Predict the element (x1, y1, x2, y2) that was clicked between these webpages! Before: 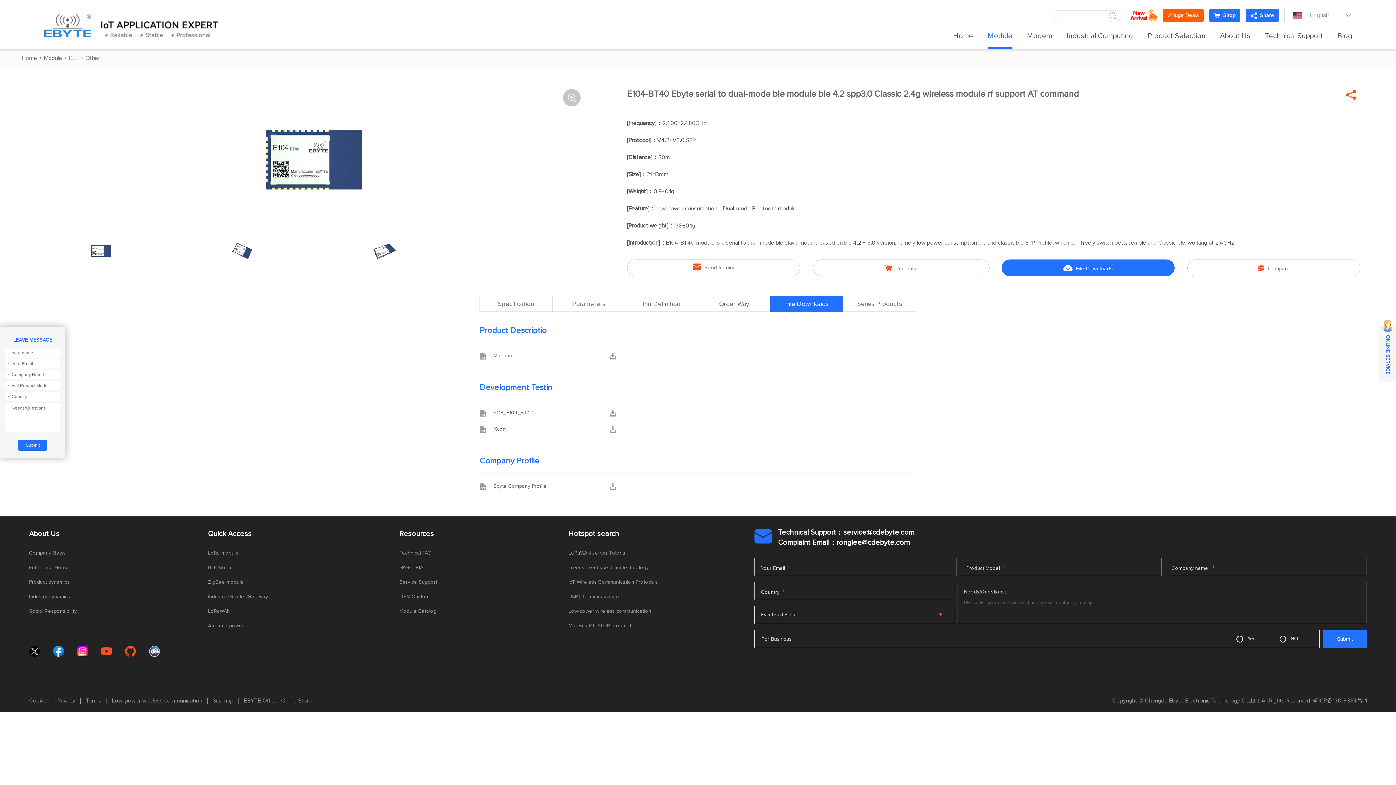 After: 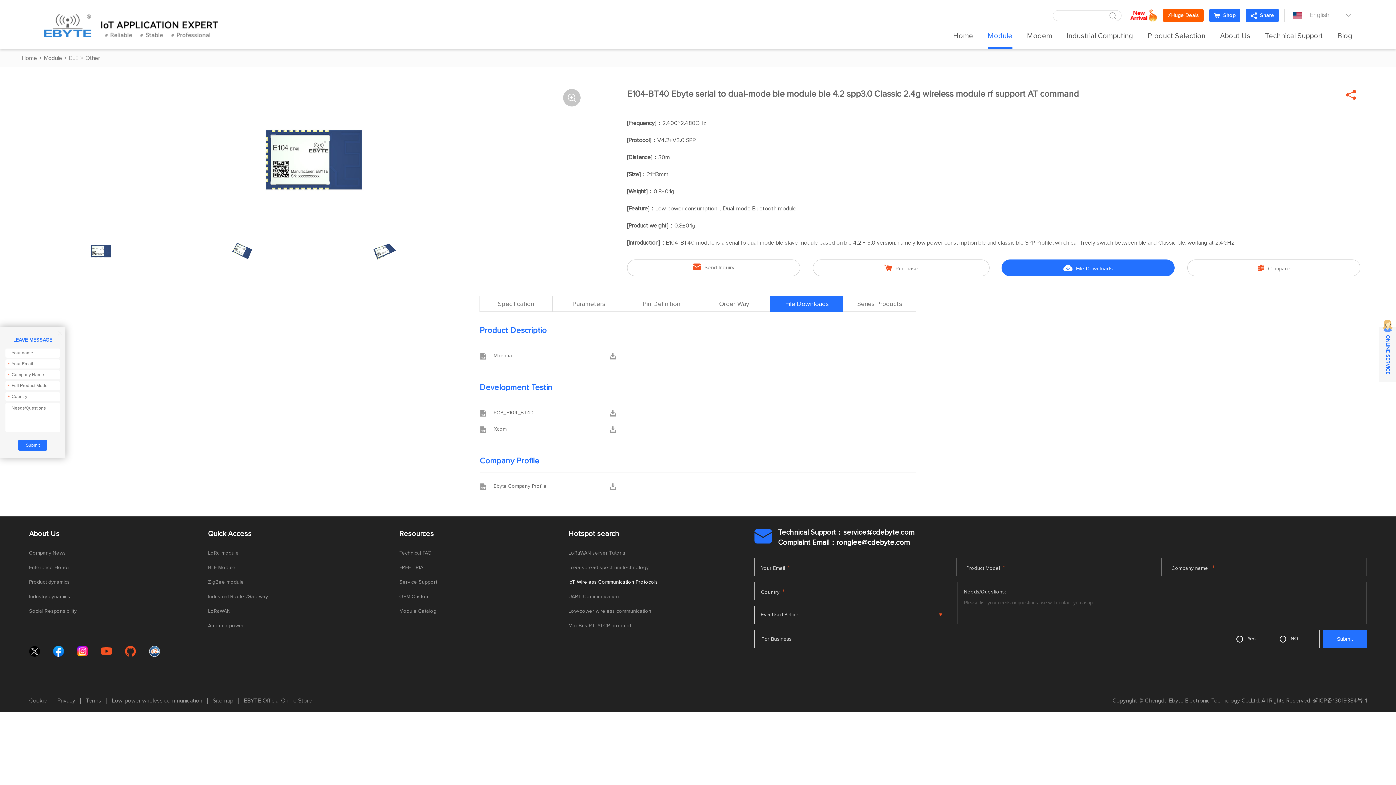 Action: label: IoT Wireless Communication Protocols bbox: (568, 579, 658, 585)